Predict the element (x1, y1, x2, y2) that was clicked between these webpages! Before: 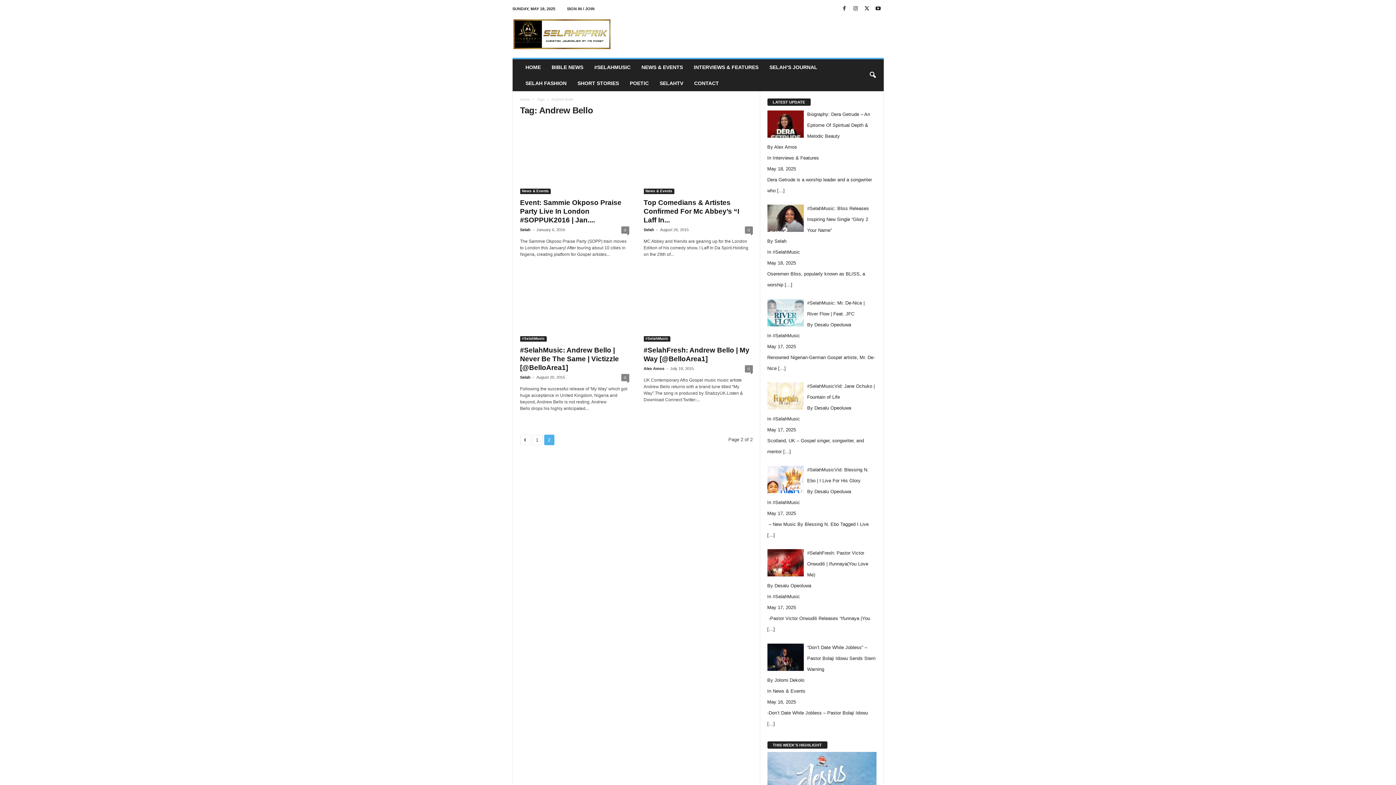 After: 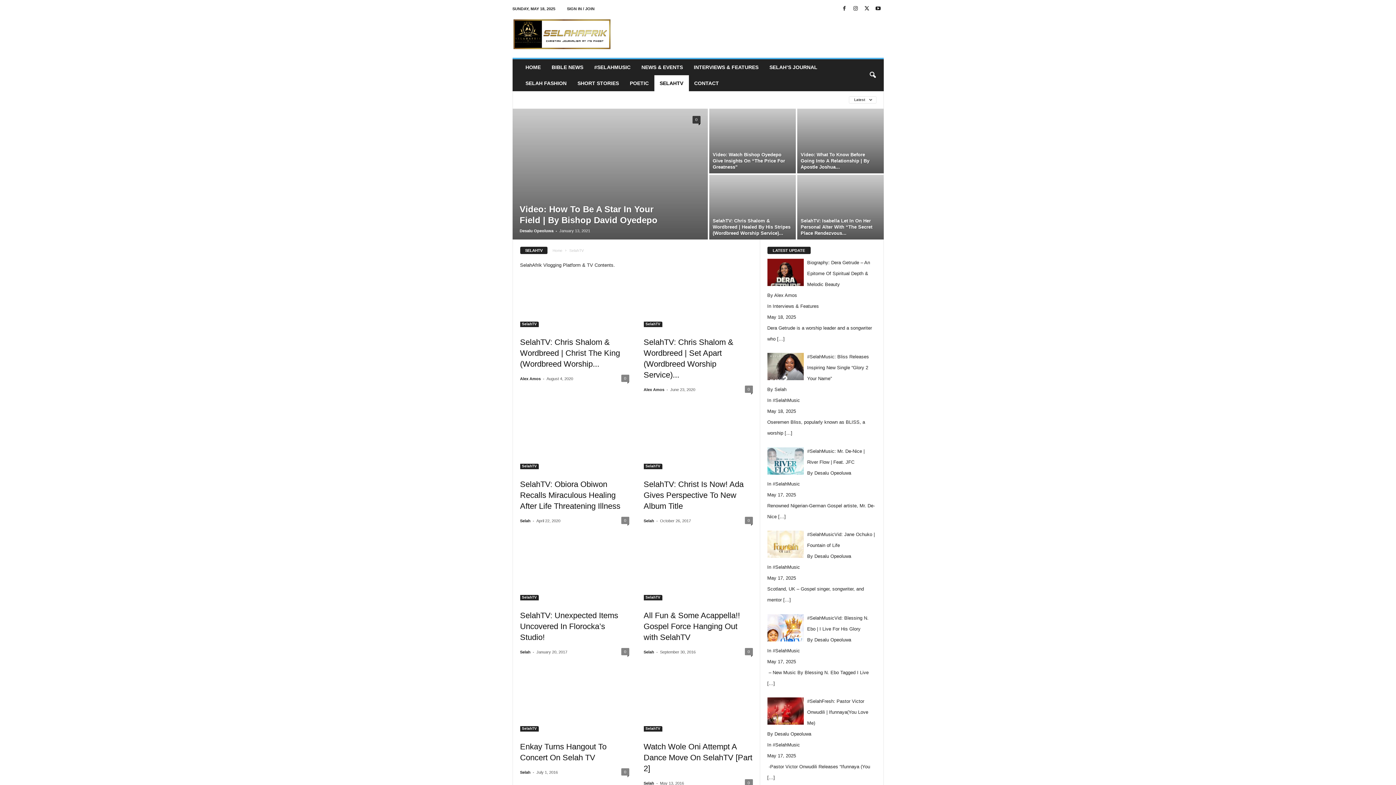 Action: label: SELAHTV bbox: (654, 75, 688, 91)